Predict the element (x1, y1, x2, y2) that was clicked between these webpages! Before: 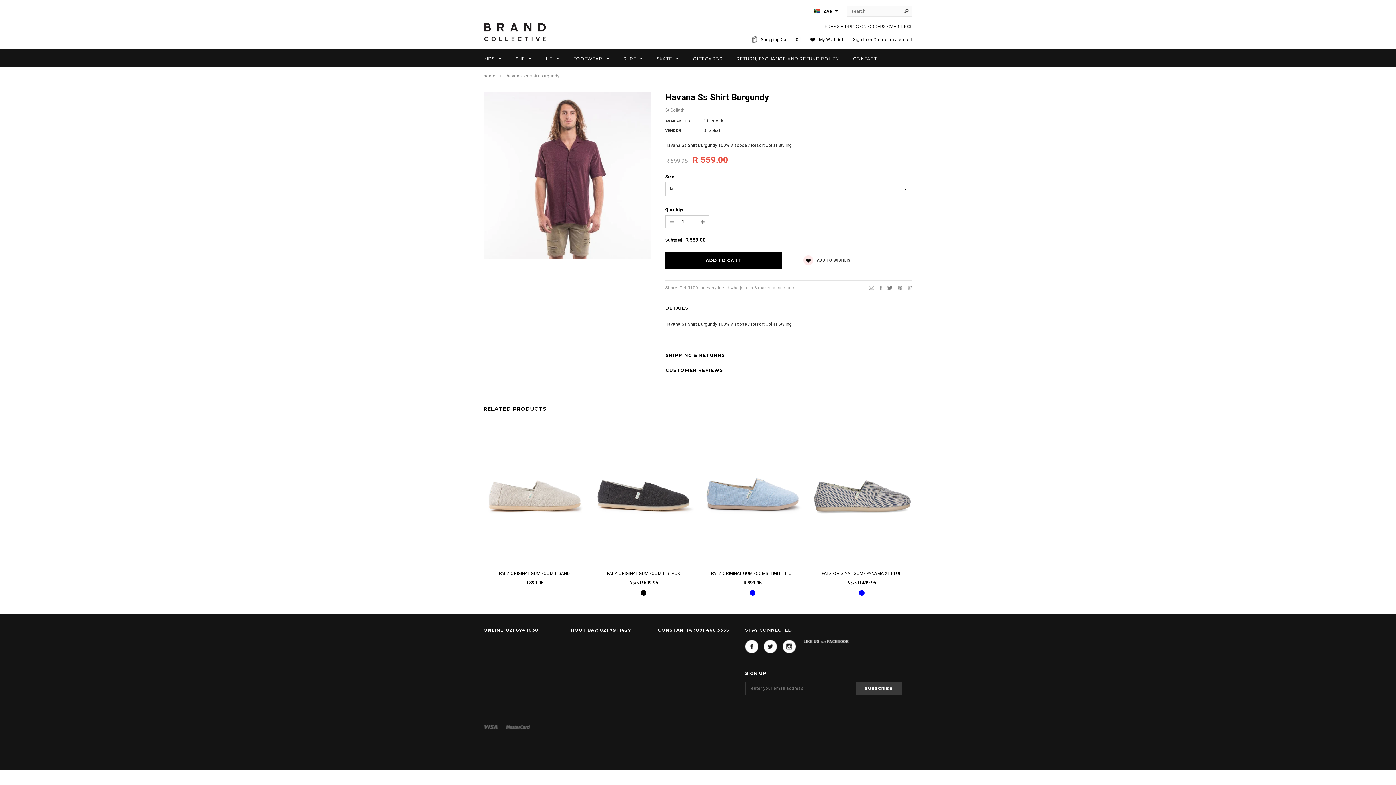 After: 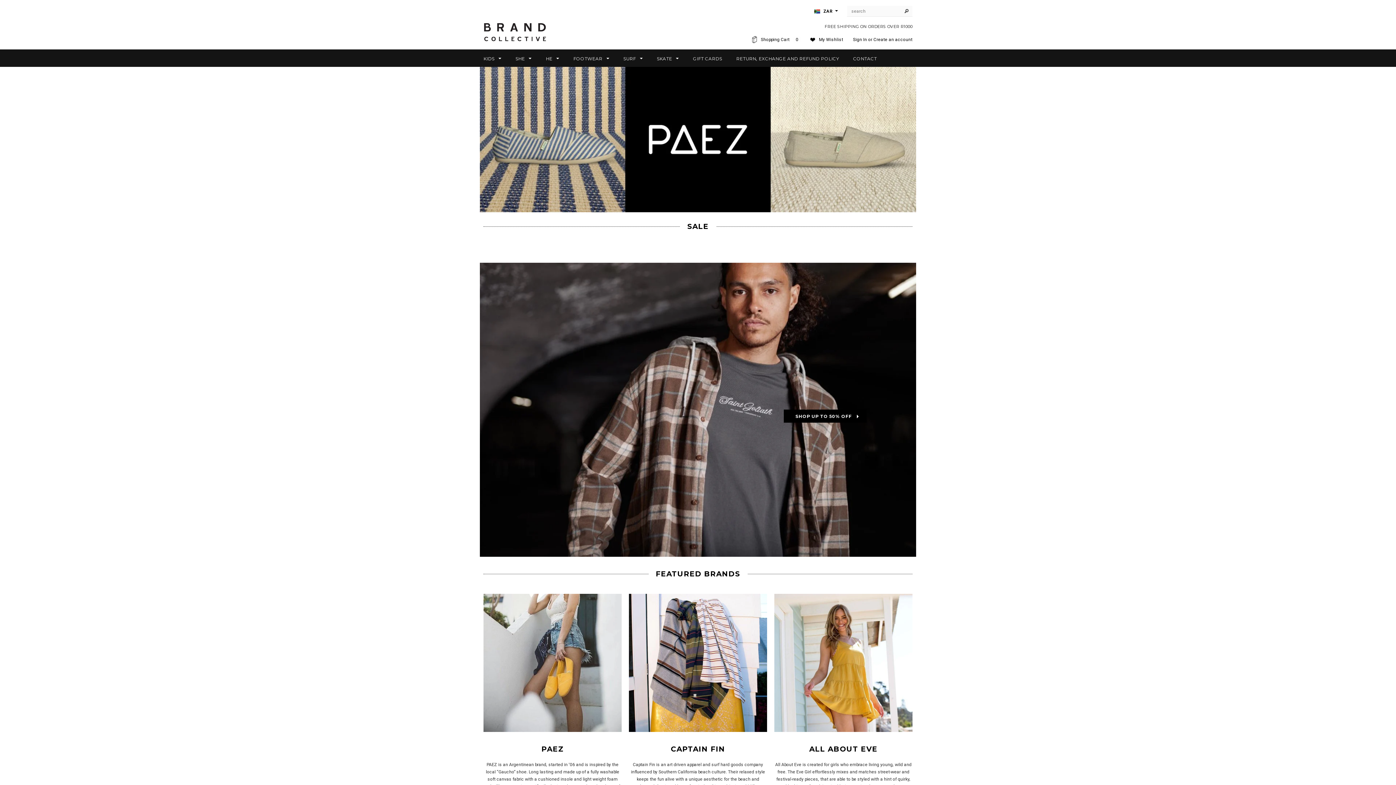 Action: bbox: (483, 25, 546, 37)